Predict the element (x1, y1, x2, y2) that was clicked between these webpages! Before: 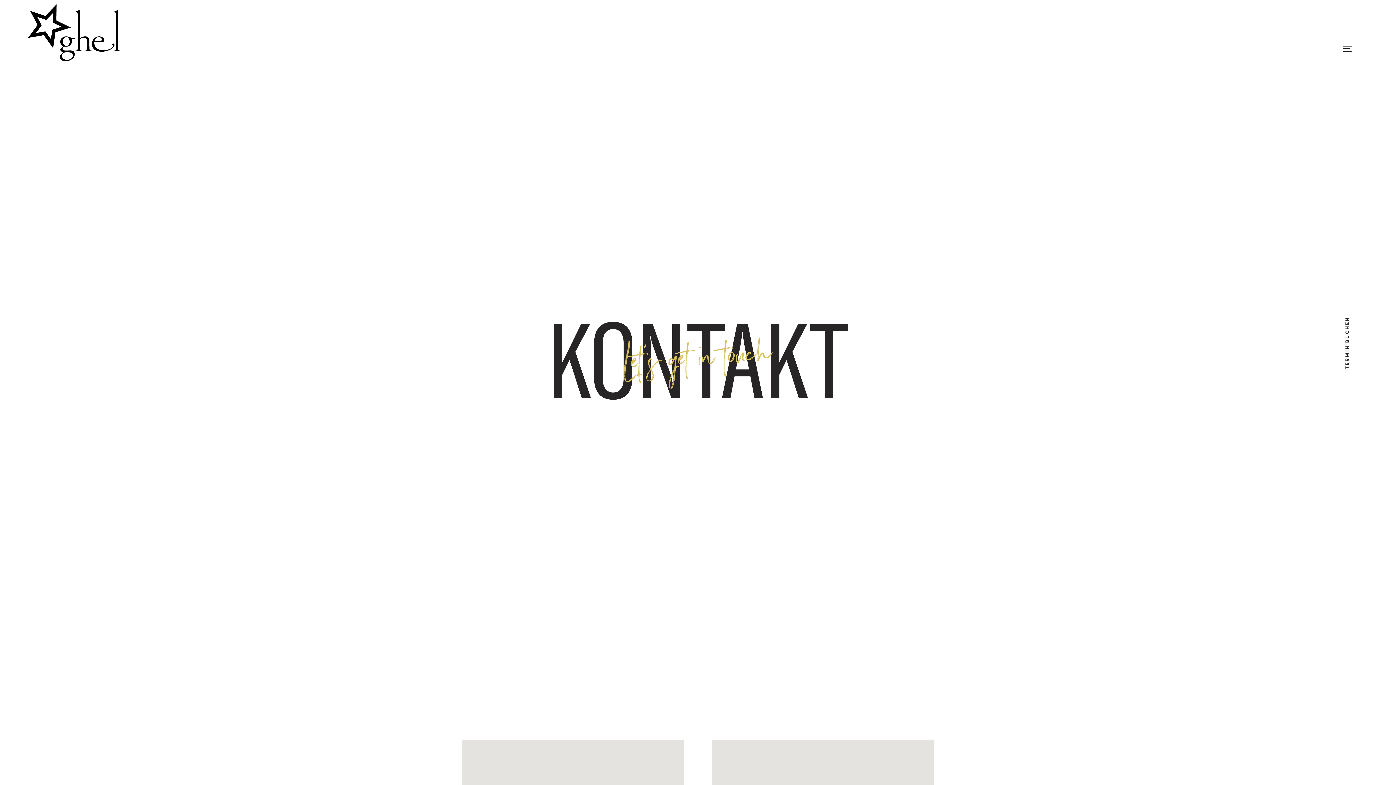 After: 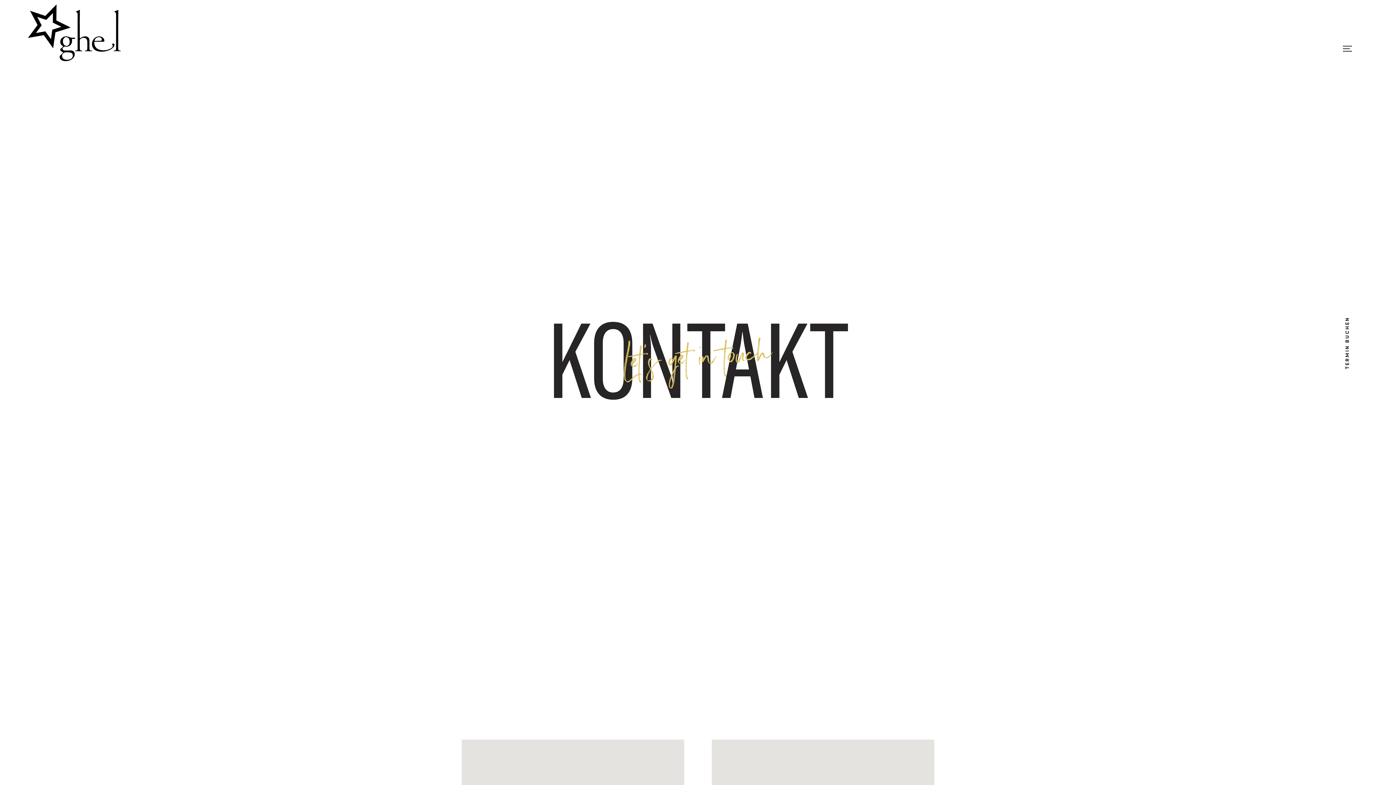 Action: label: TERMIN BUCHEN bbox: (1343, 316, 1350, 369)